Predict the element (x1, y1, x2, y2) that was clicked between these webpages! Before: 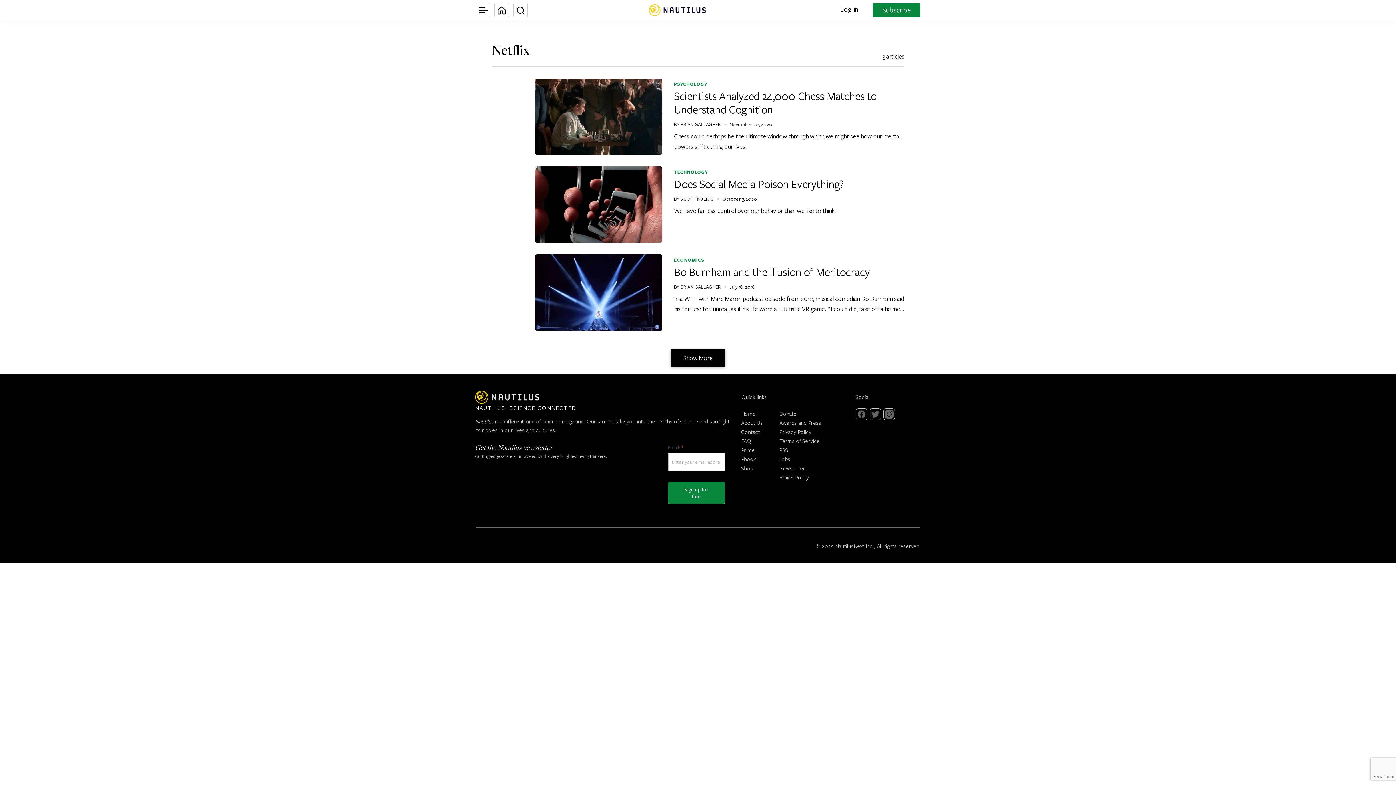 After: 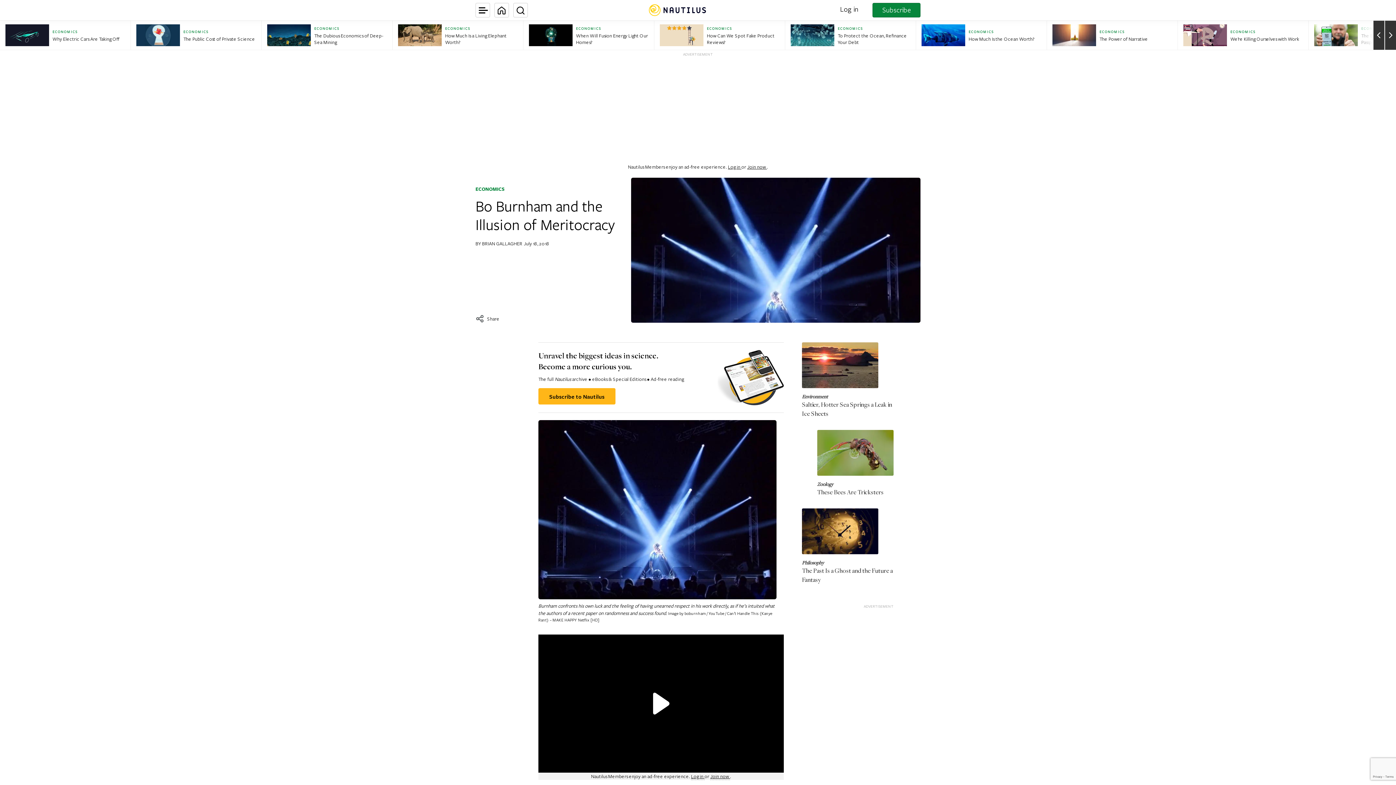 Action: bbox: (674, 265, 904, 278) label: Bo Burnham and the Illusion of Meritocracy